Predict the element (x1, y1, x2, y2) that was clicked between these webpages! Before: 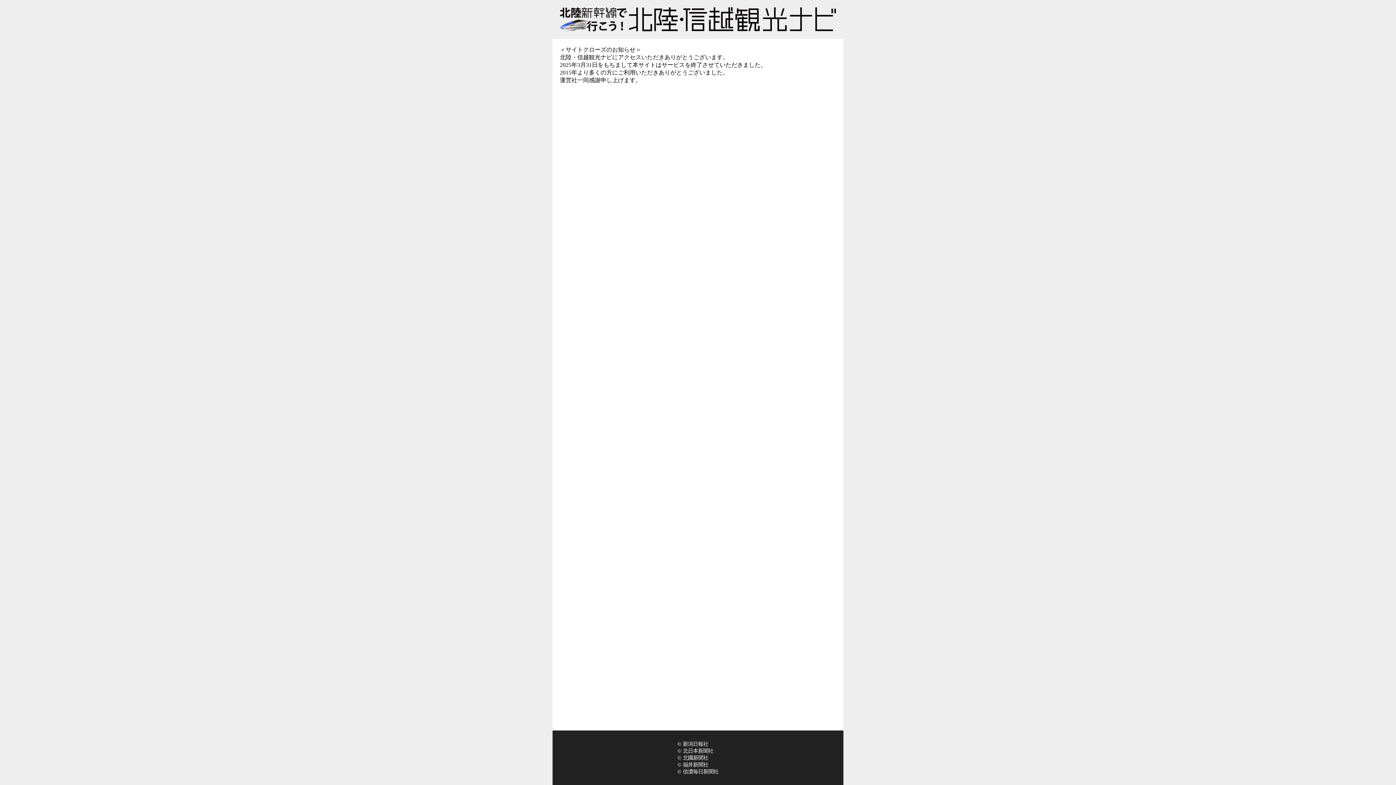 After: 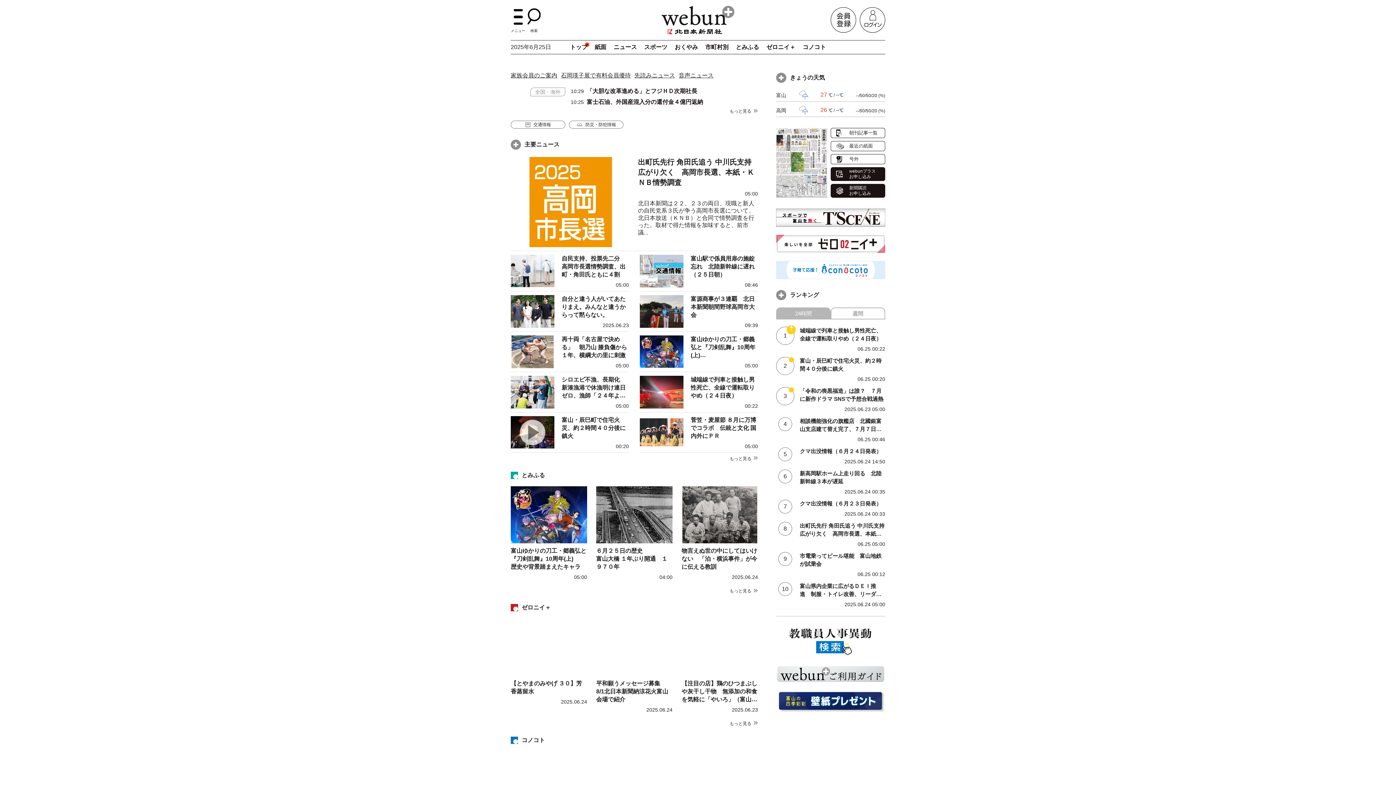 Action: label: © 北日本新聞社 bbox: (677, 748, 713, 754)